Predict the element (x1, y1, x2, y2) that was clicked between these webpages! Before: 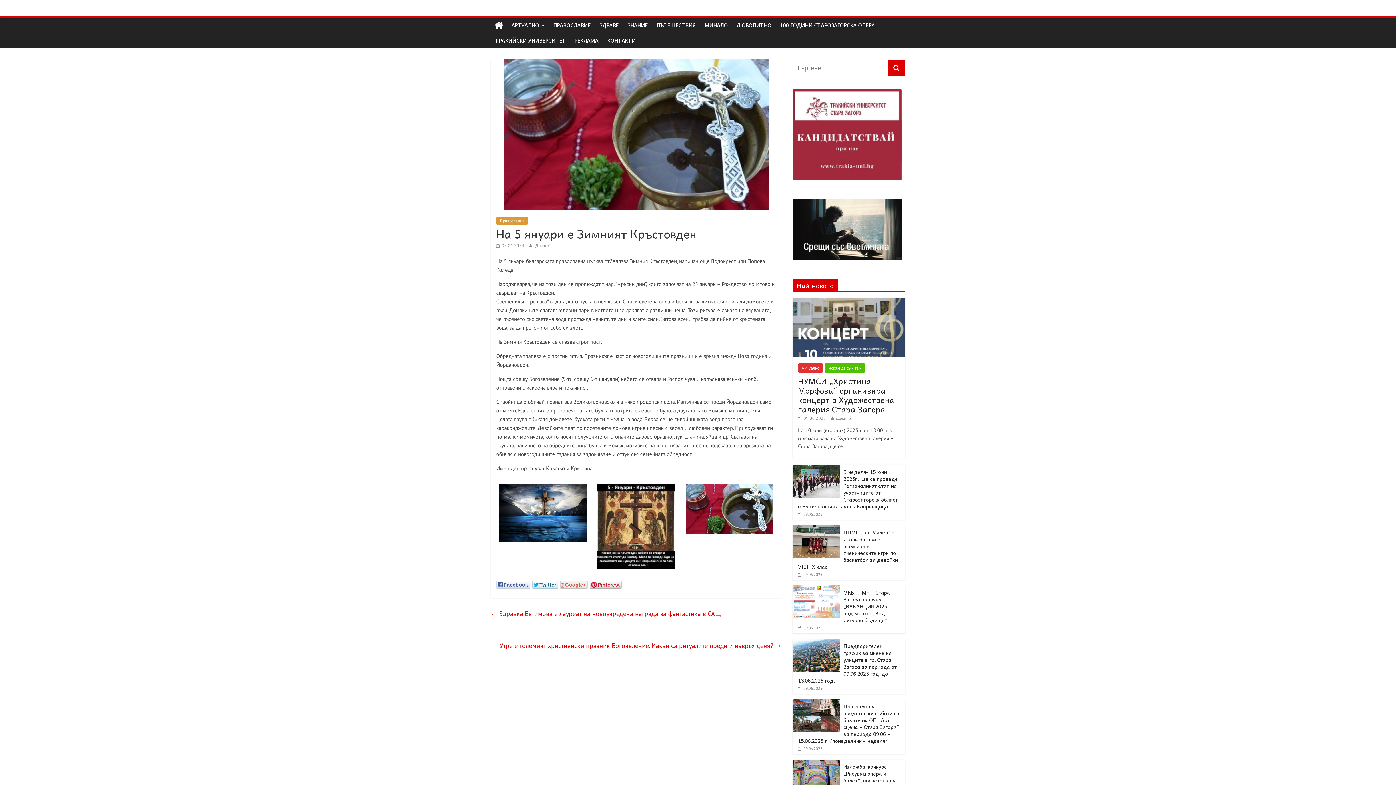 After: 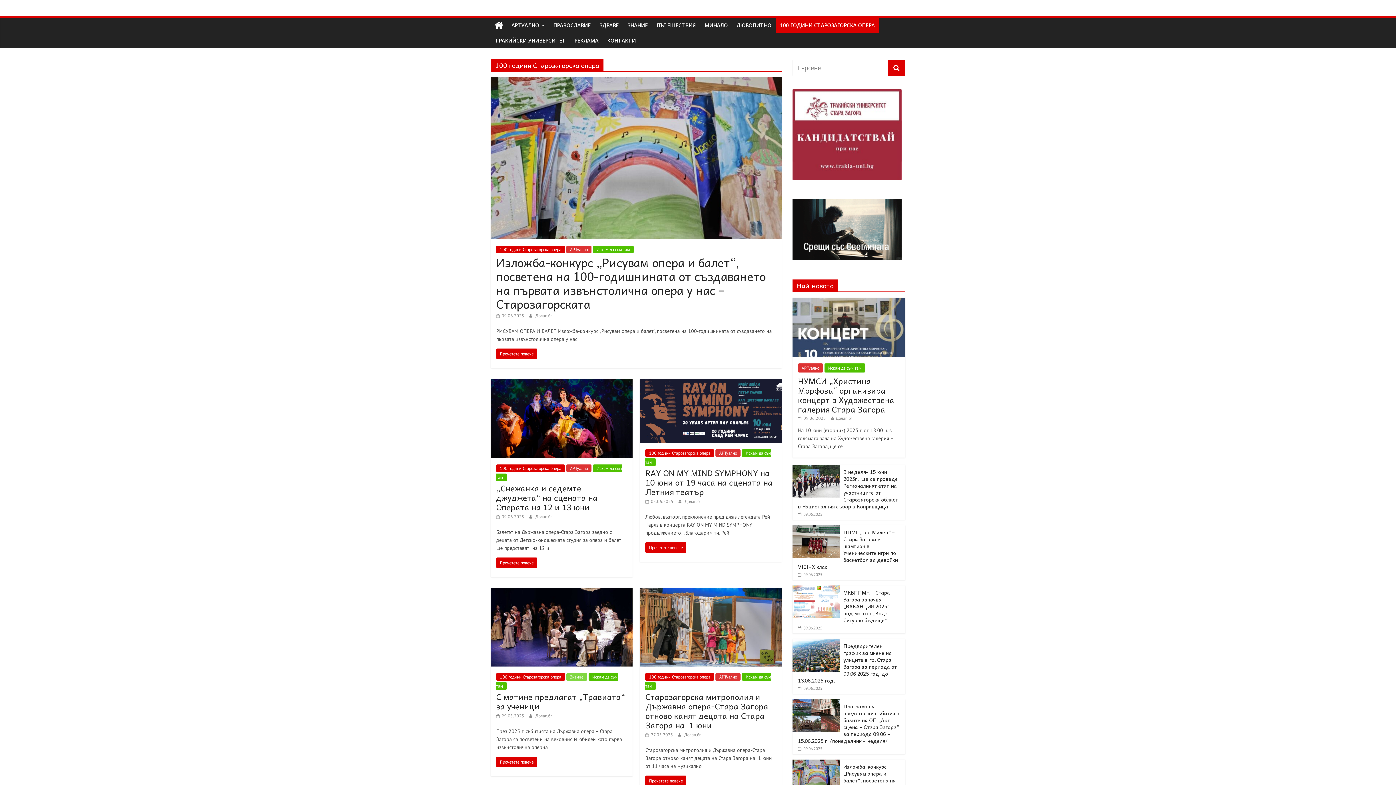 Action: label: 100 ГОДИНИ СТАРОЗАГОРСКА ОПЕРА bbox: (776, 17, 879, 33)